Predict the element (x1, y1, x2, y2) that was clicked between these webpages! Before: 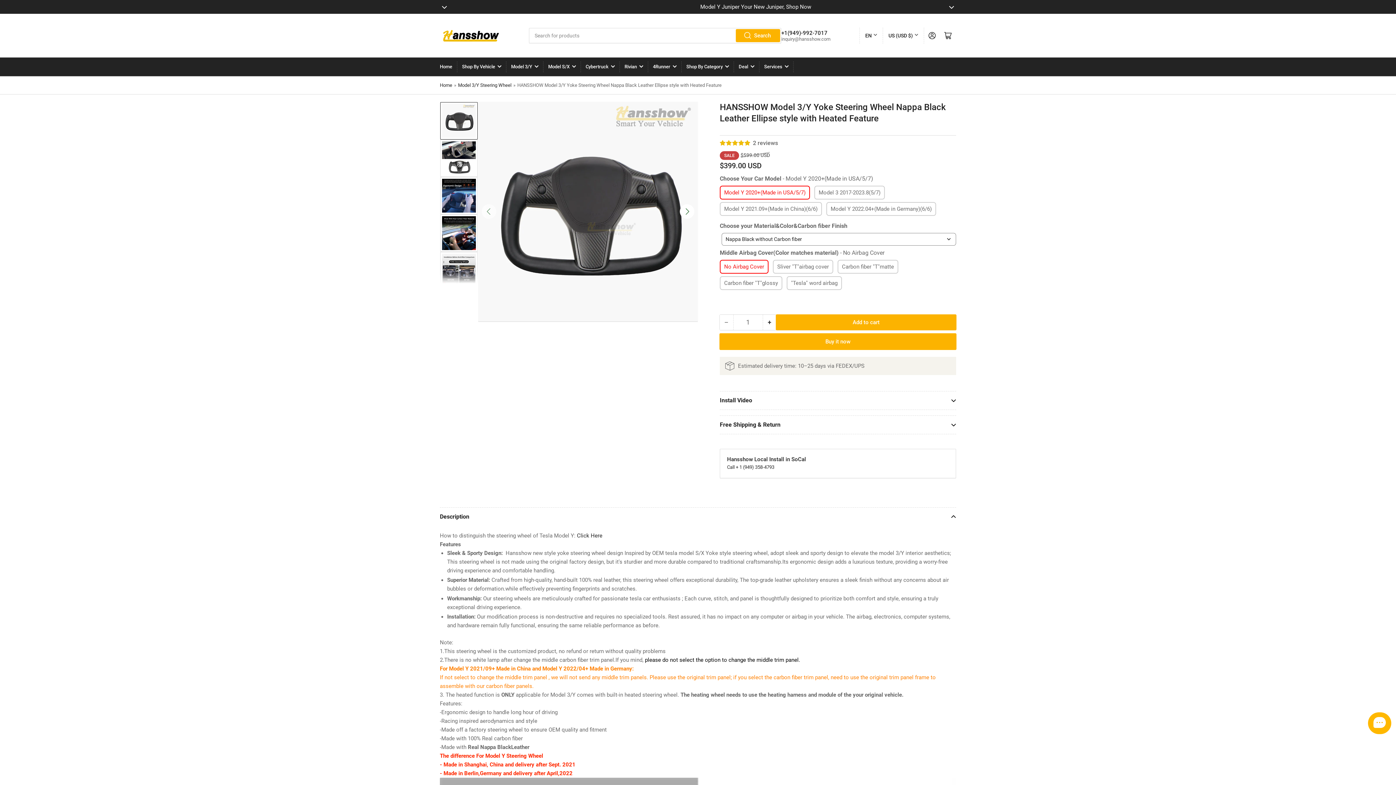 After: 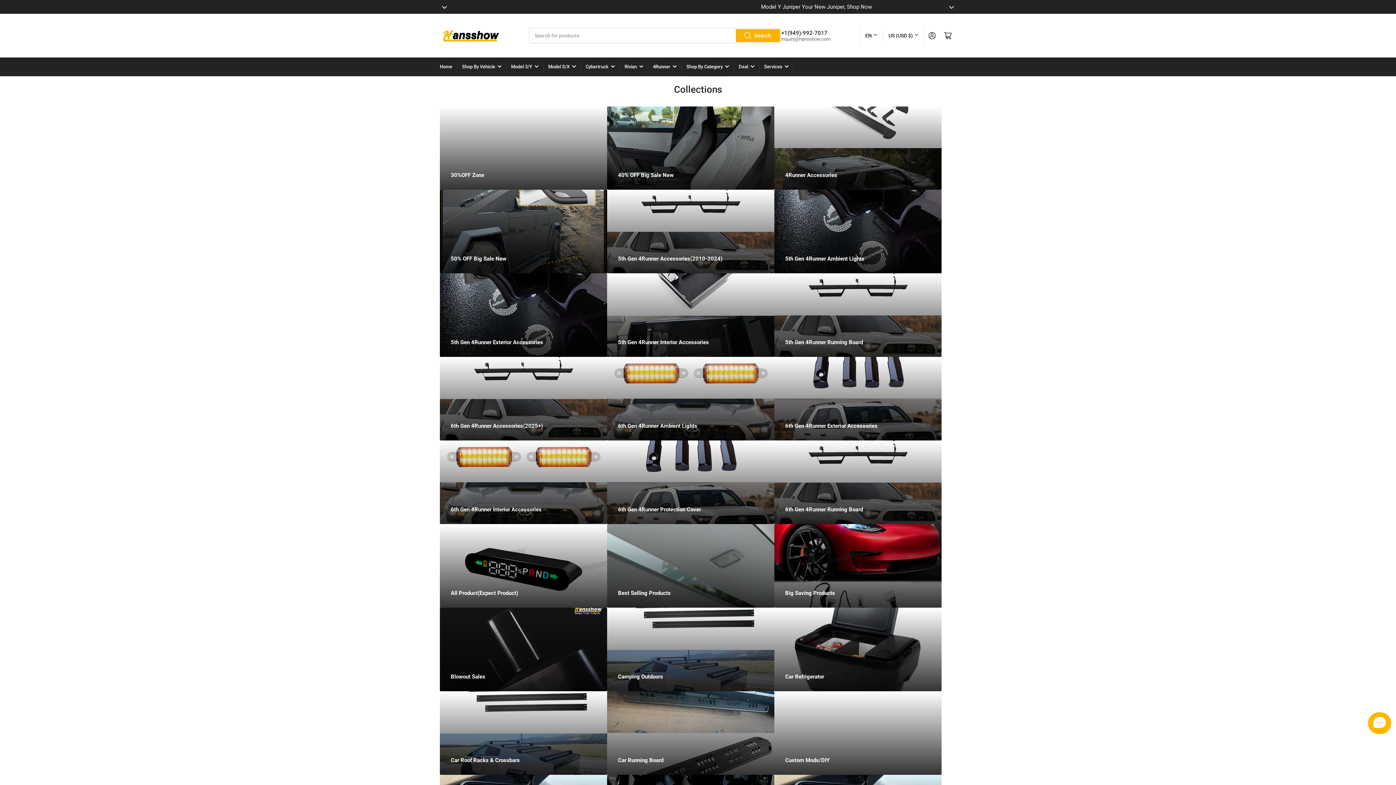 Action: label: Shop By Category bbox: (686, 57, 729, 75)